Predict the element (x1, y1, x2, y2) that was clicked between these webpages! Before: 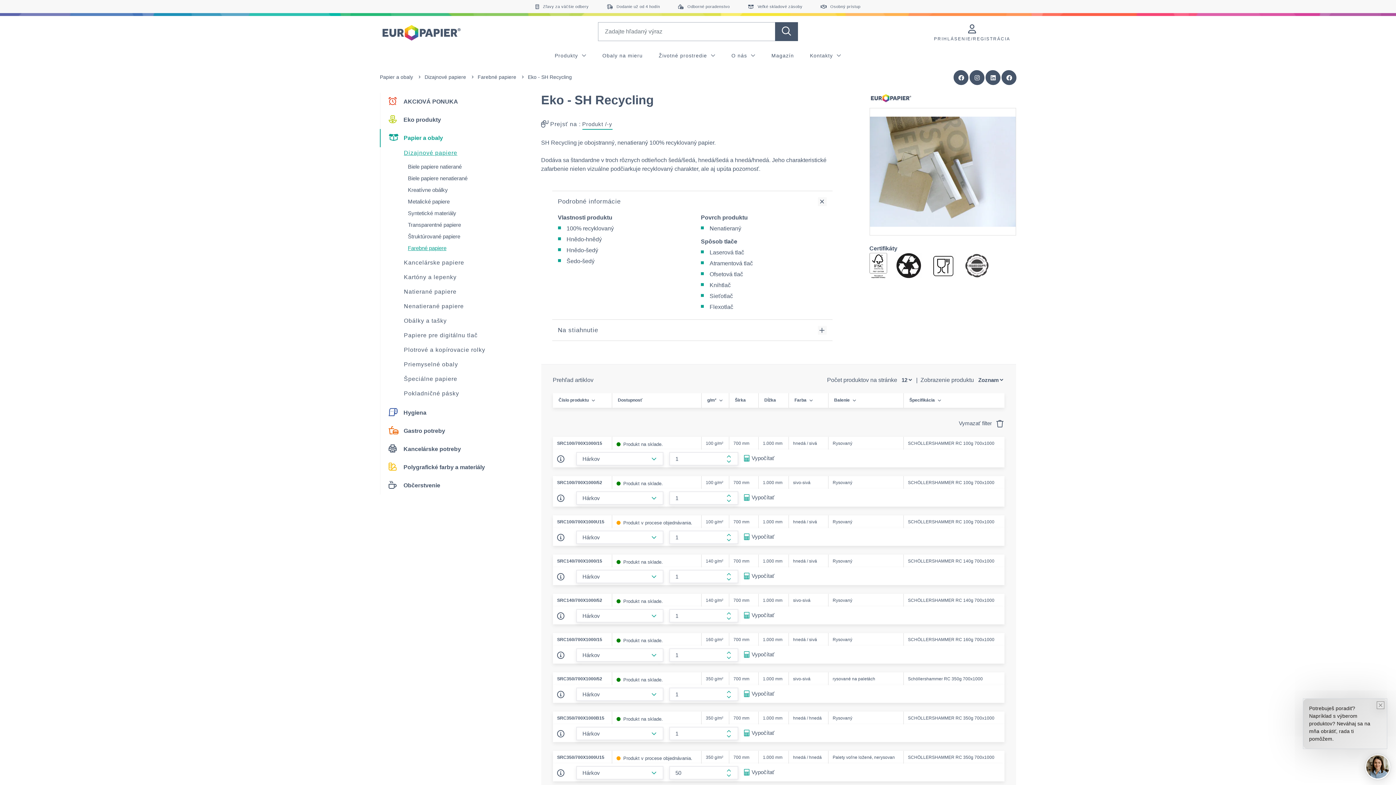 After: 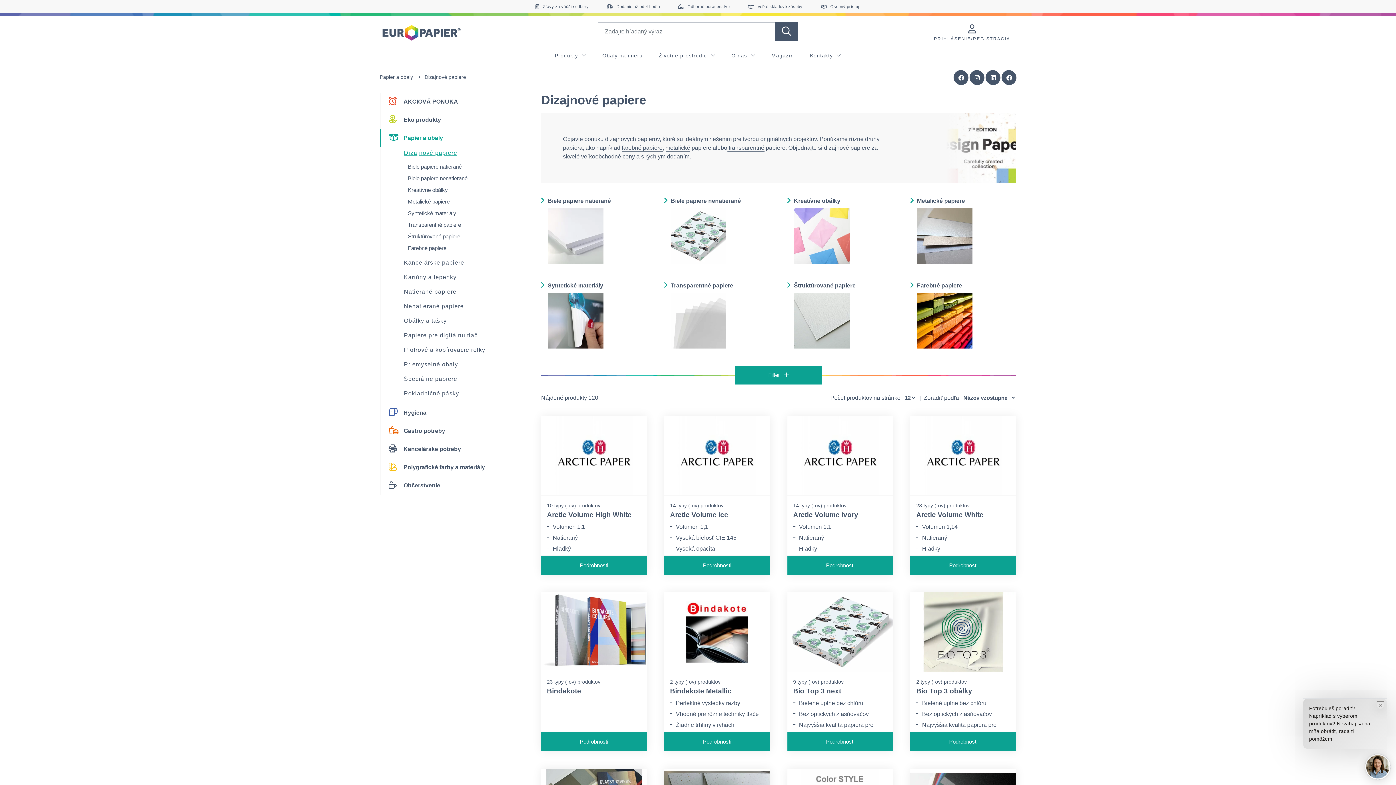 Action: label: Dizajnové papiere bbox: (380, 145, 520, 160)